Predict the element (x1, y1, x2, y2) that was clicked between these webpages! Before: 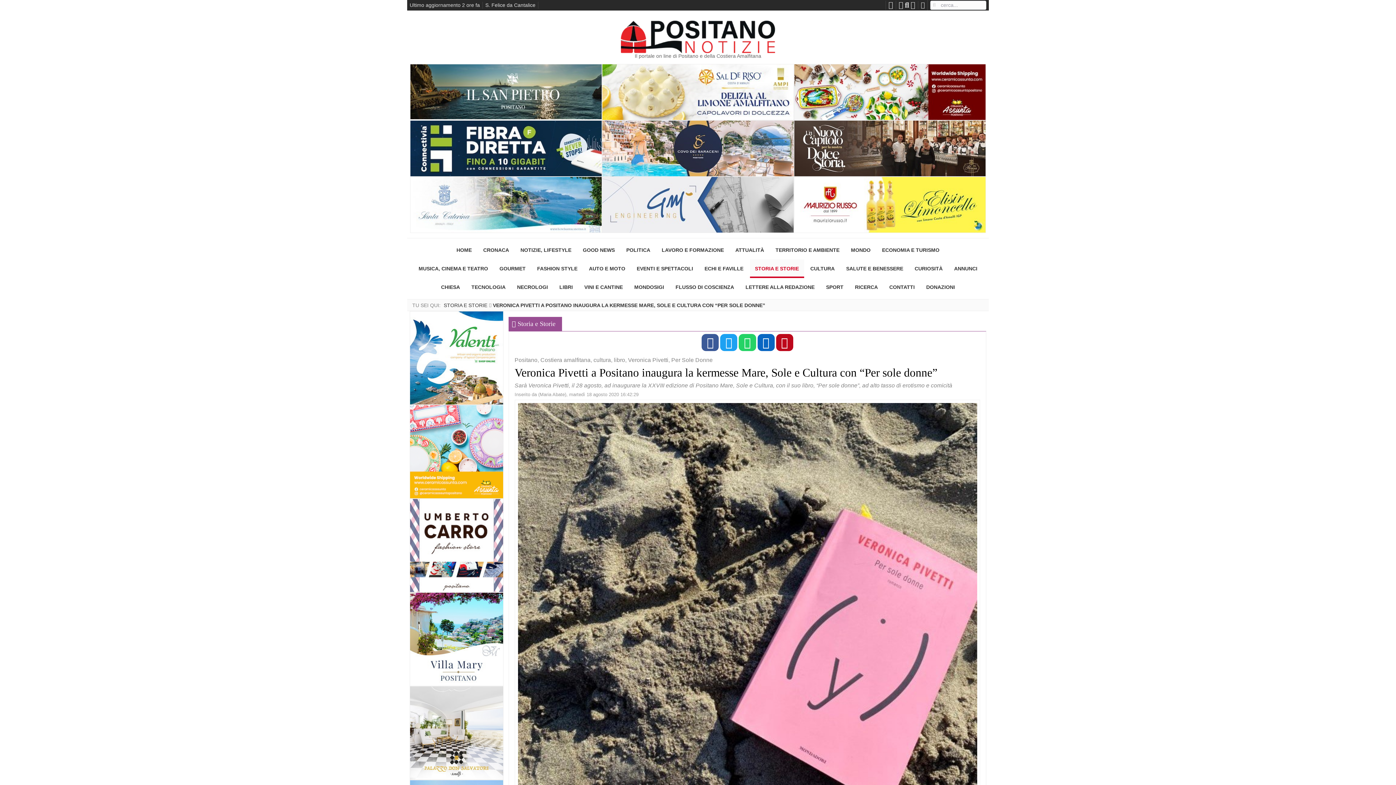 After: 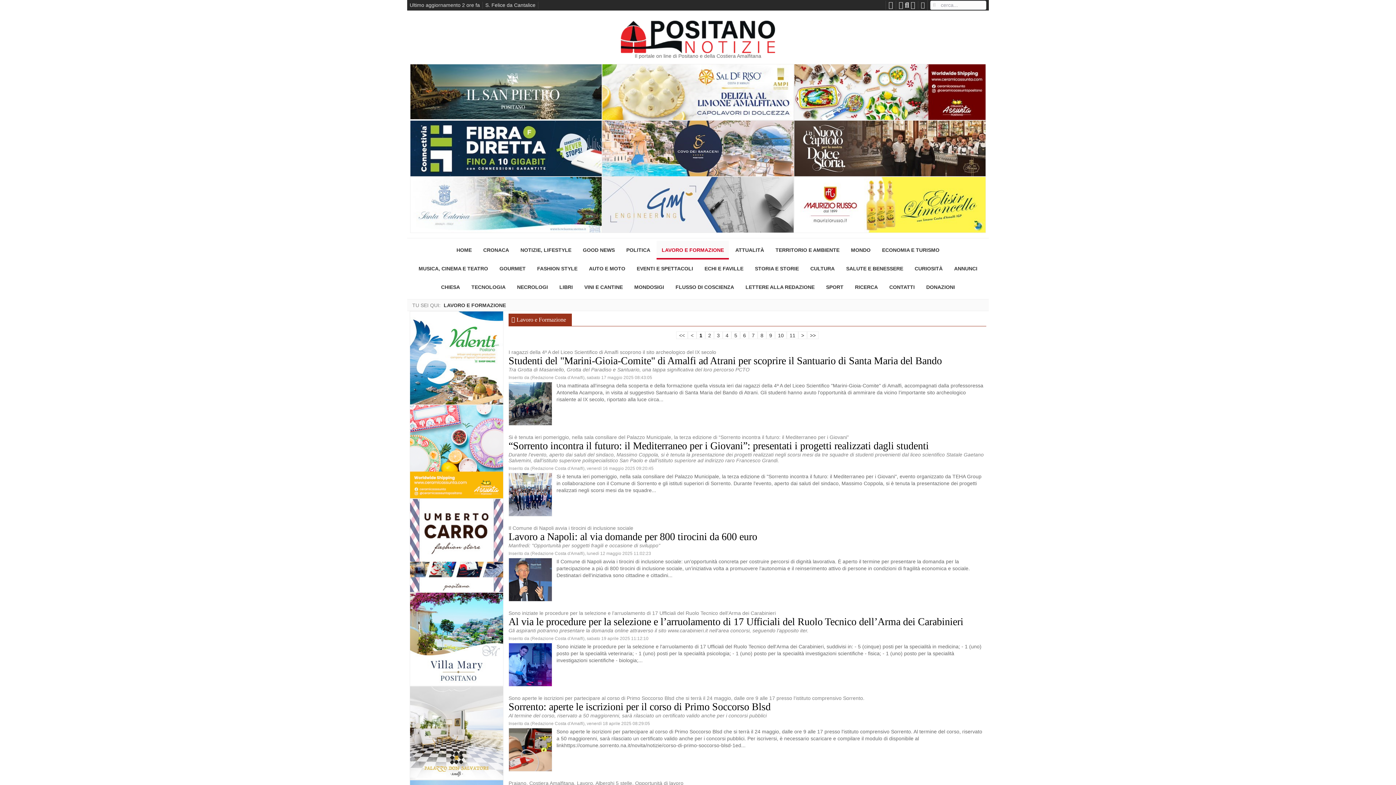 Action: bbox: (656, 240, 729, 259) label: LAVORO E FORMAZIONE